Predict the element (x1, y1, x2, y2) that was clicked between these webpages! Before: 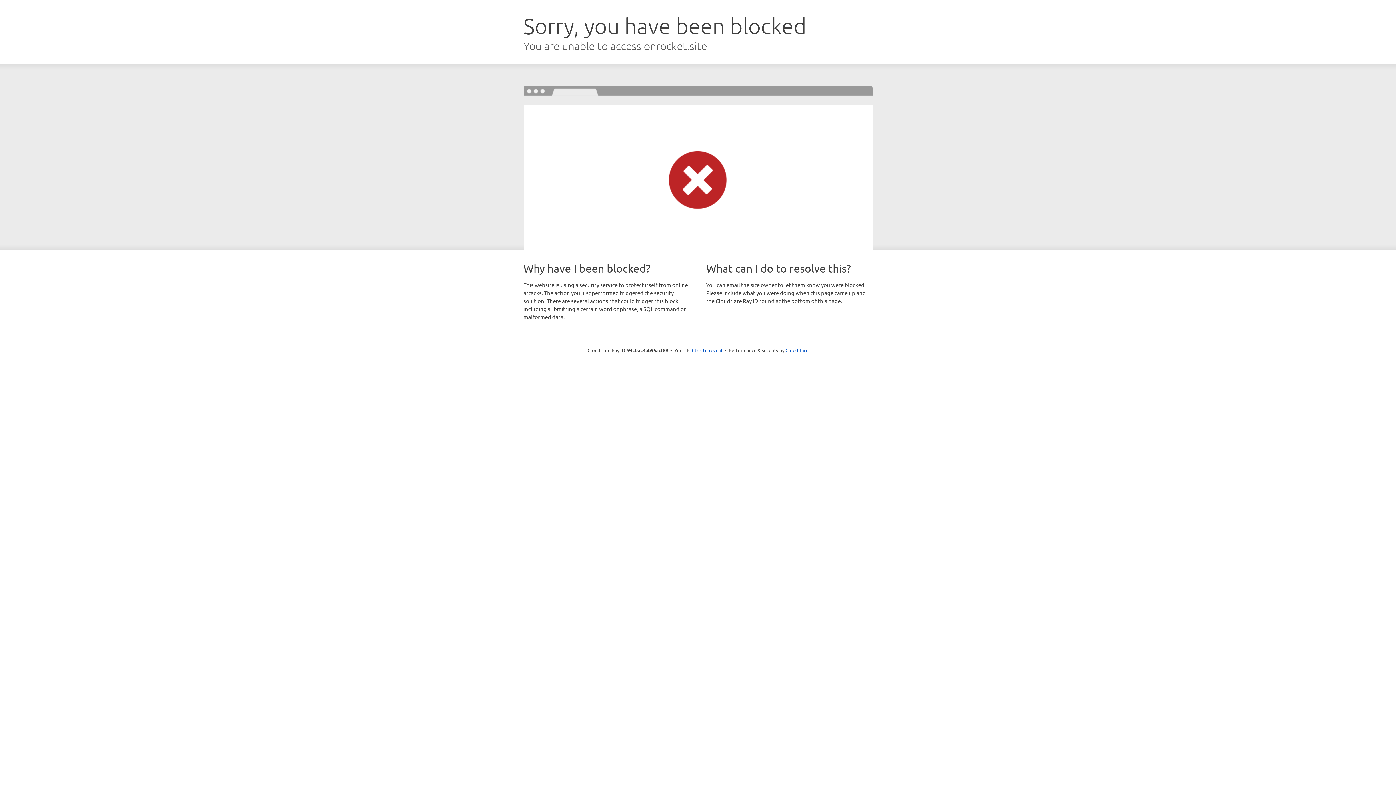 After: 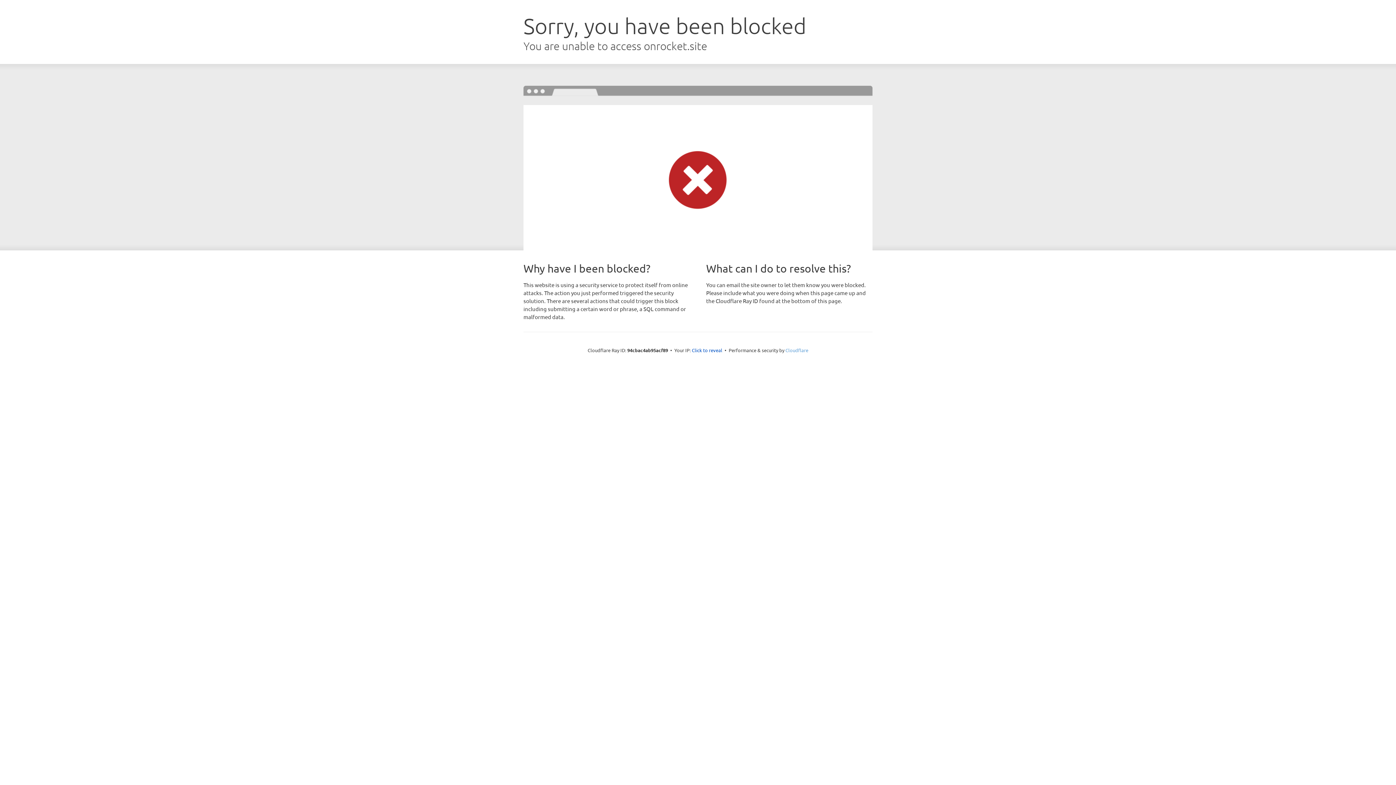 Action: label: Cloudflare bbox: (785, 347, 808, 353)